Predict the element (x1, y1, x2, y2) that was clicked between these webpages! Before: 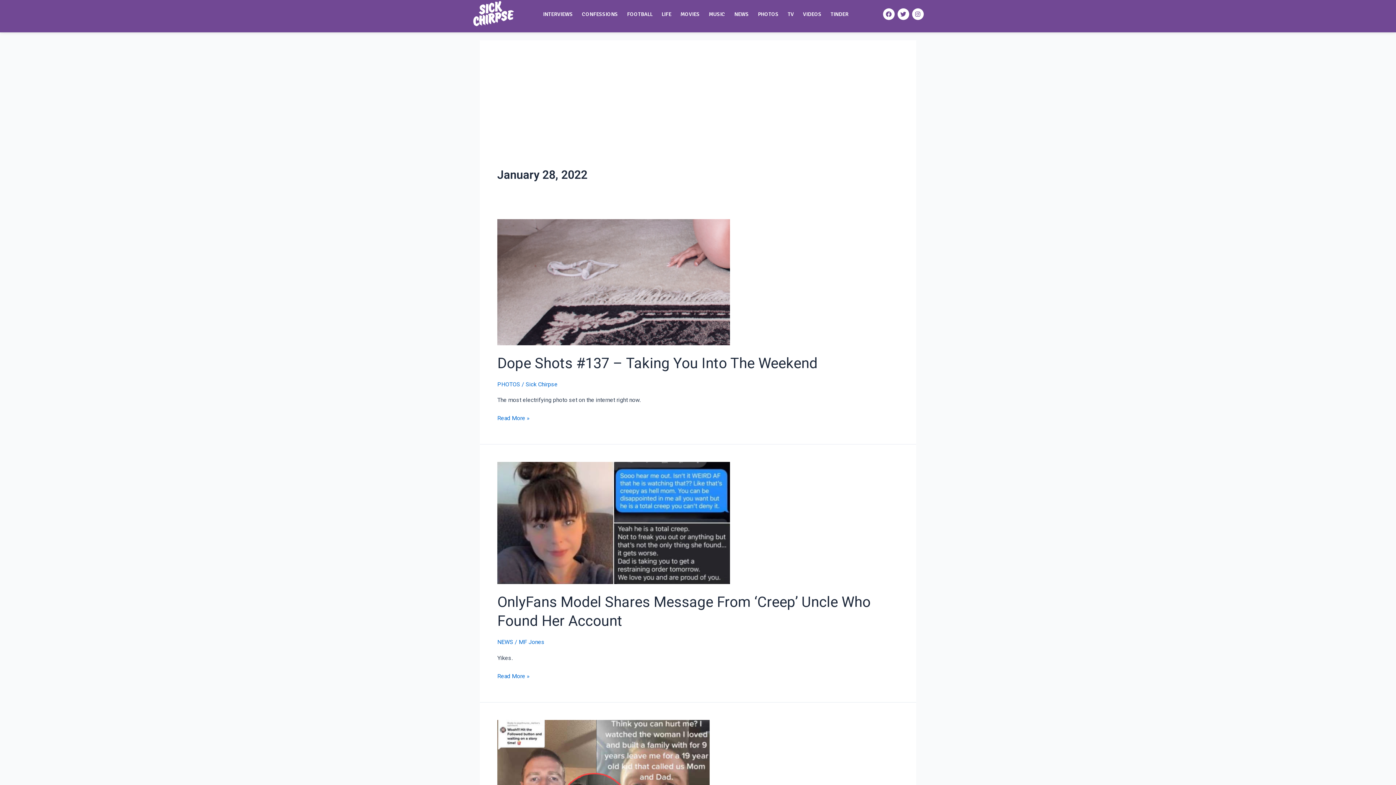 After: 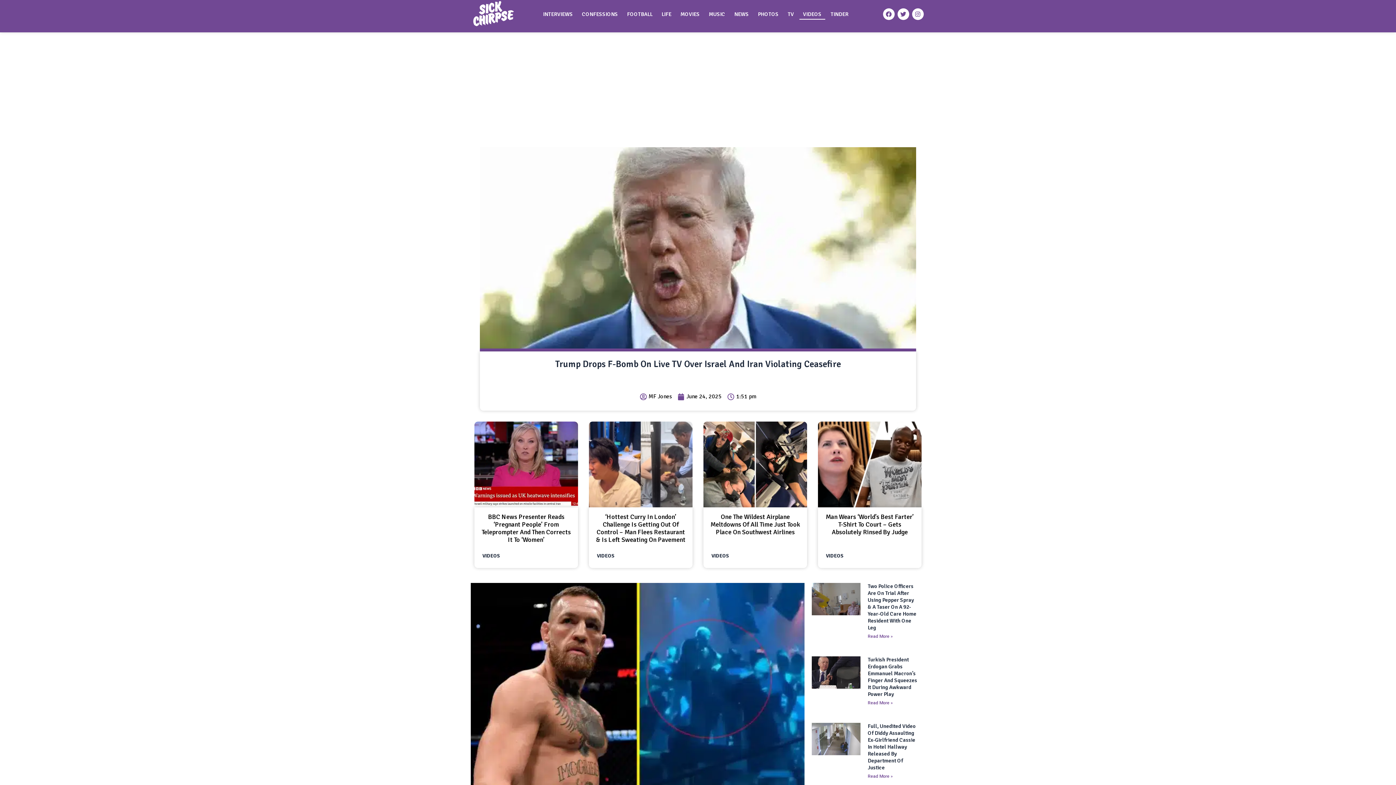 Action: label: VIDEOS bbox: (799, 8, 825, 19)